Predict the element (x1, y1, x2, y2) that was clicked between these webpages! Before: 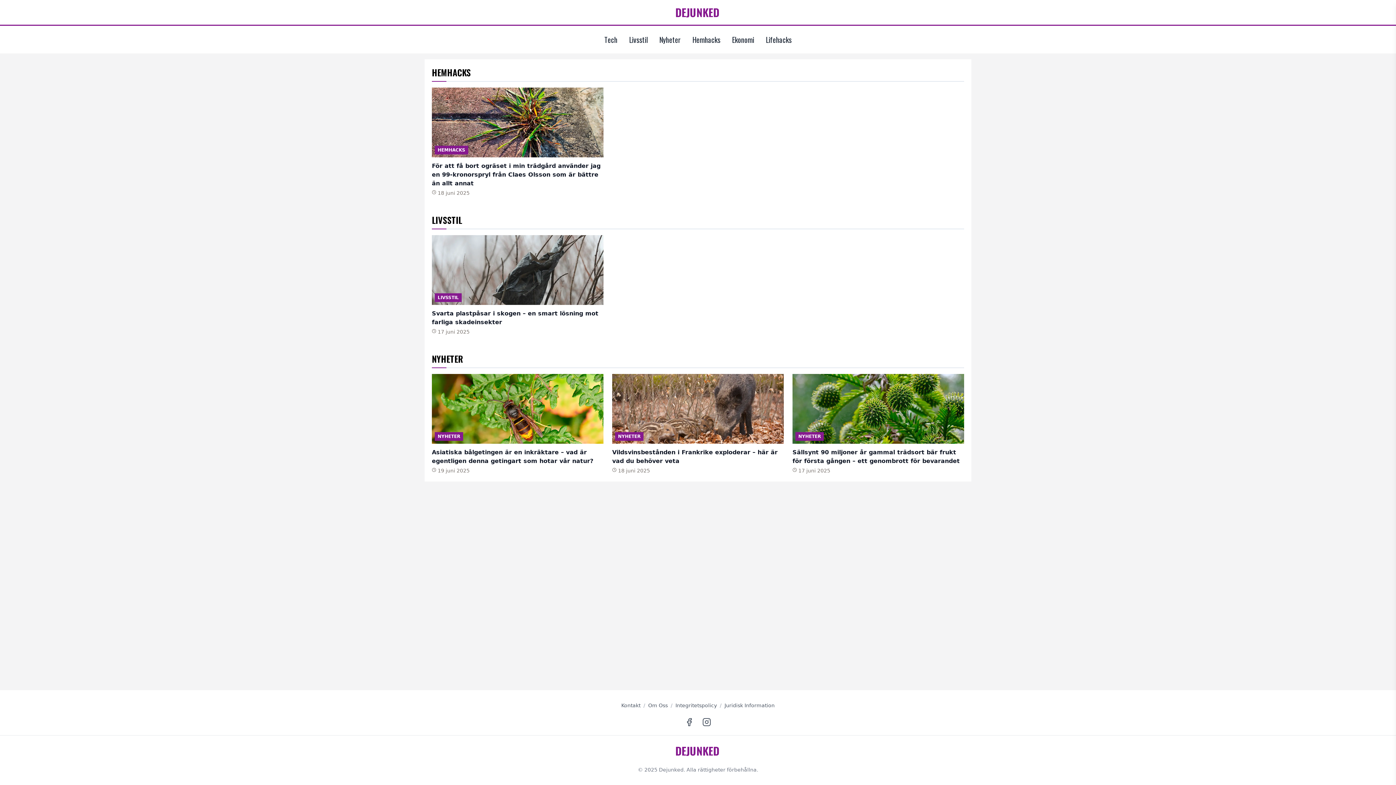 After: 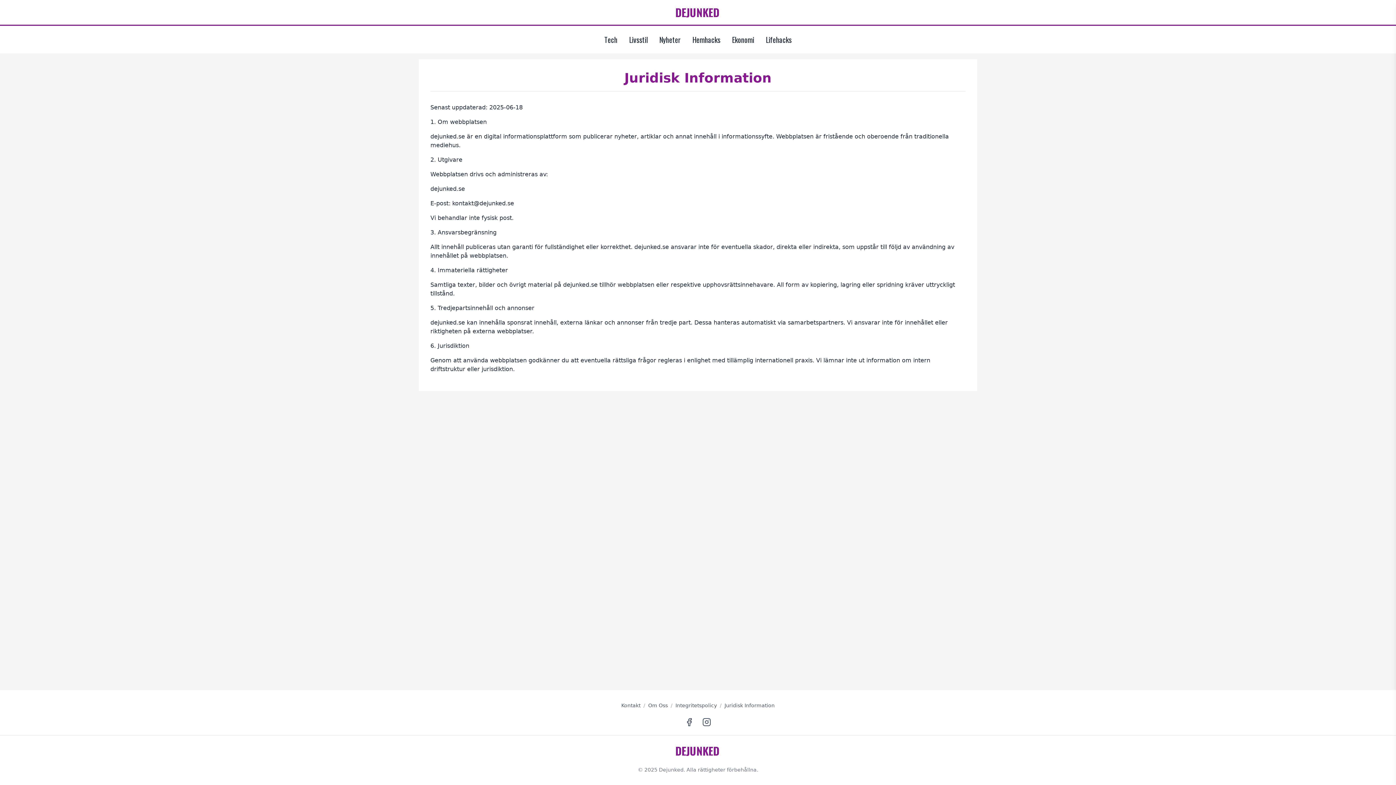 Action: bbox: (724, 702, 774, 708) label: Juridisk Information